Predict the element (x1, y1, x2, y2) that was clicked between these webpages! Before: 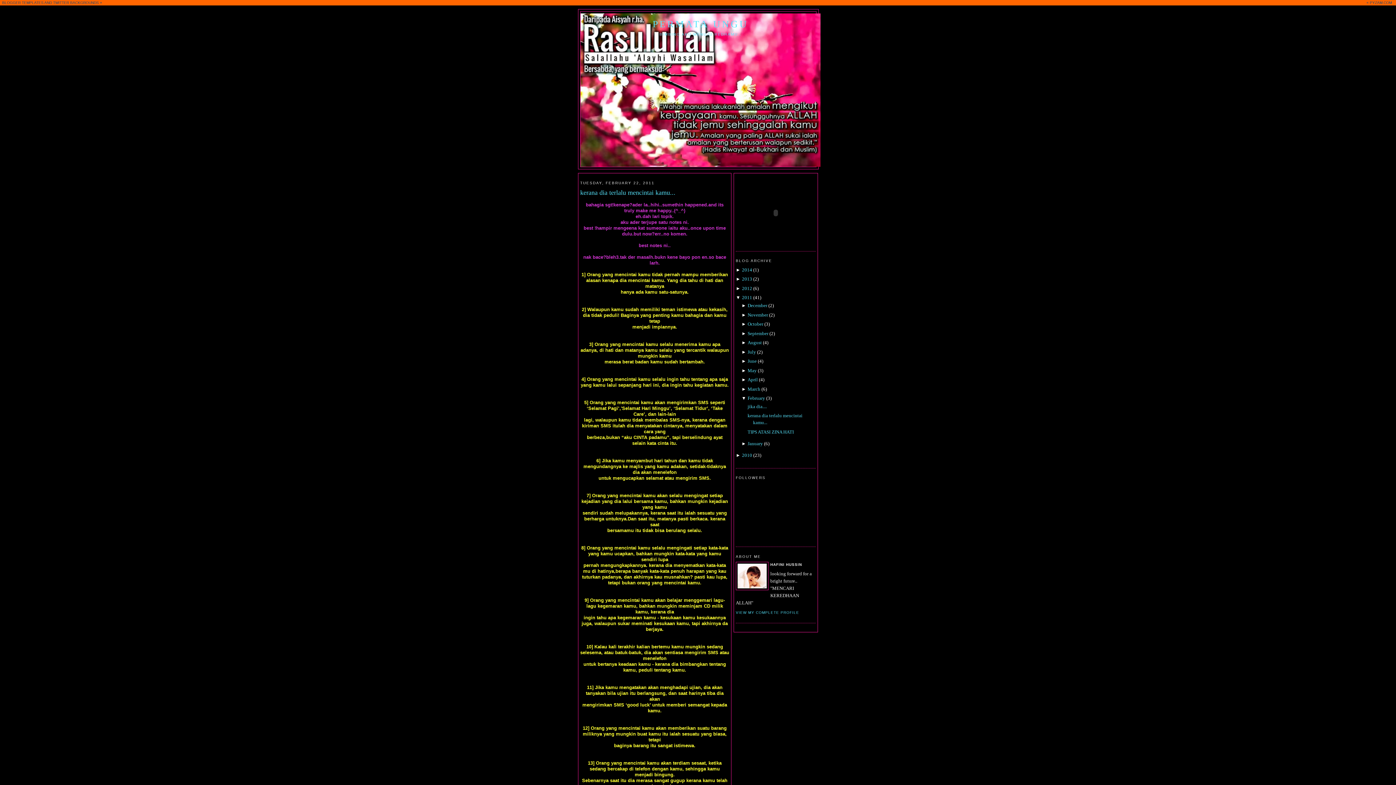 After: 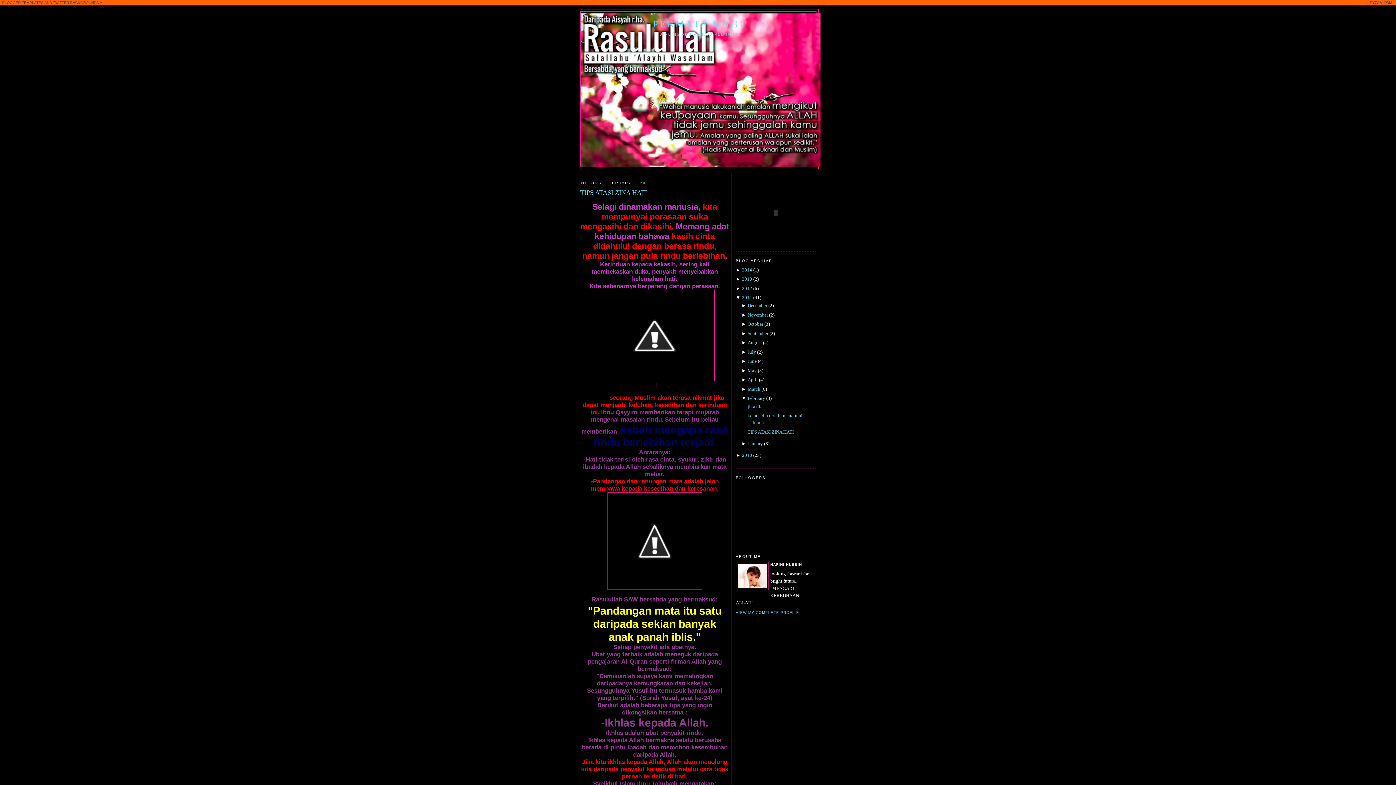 Action: label: TIPS ATASI ZINA HATI bbox: (747, 429, 793, 434)